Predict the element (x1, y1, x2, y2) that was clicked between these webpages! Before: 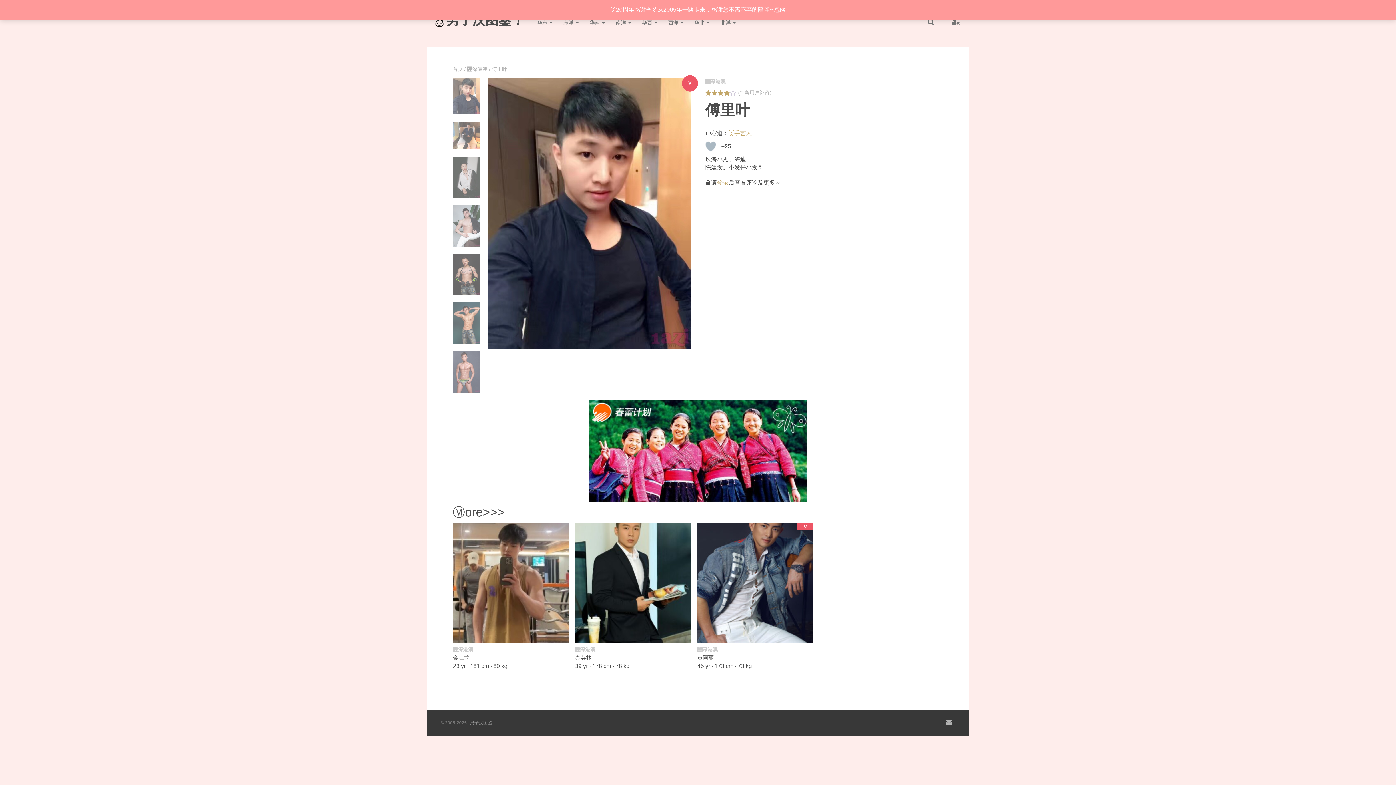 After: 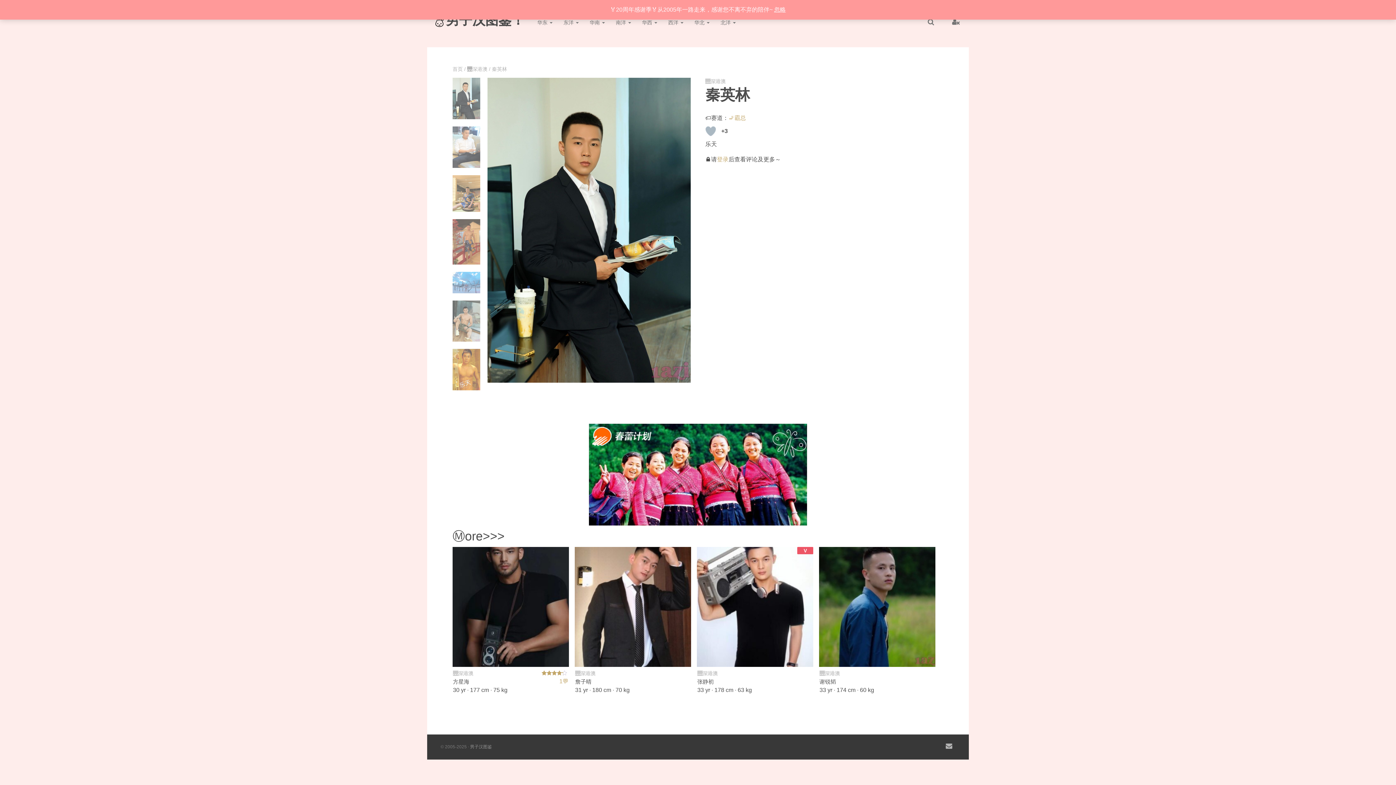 Action: bbox: (571, 519, 694, 643)